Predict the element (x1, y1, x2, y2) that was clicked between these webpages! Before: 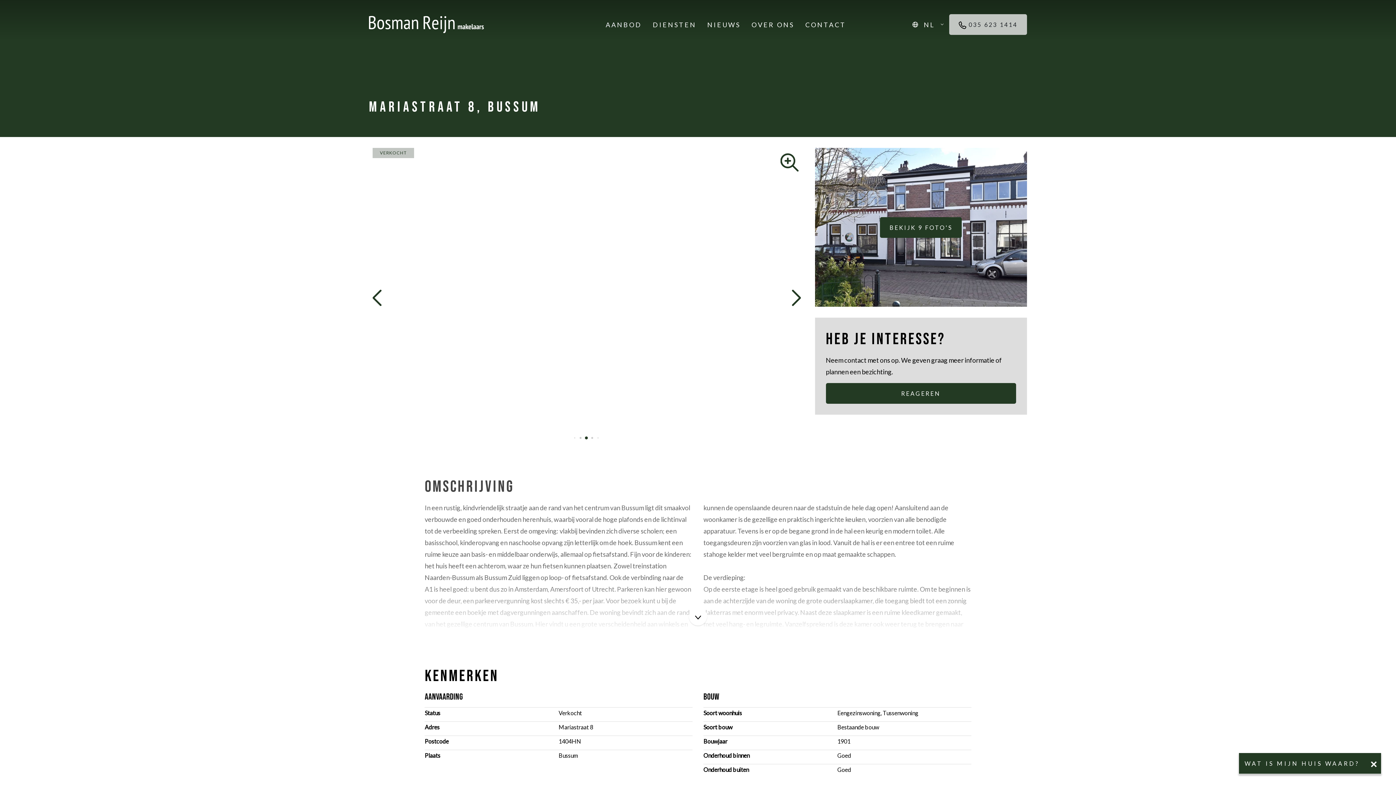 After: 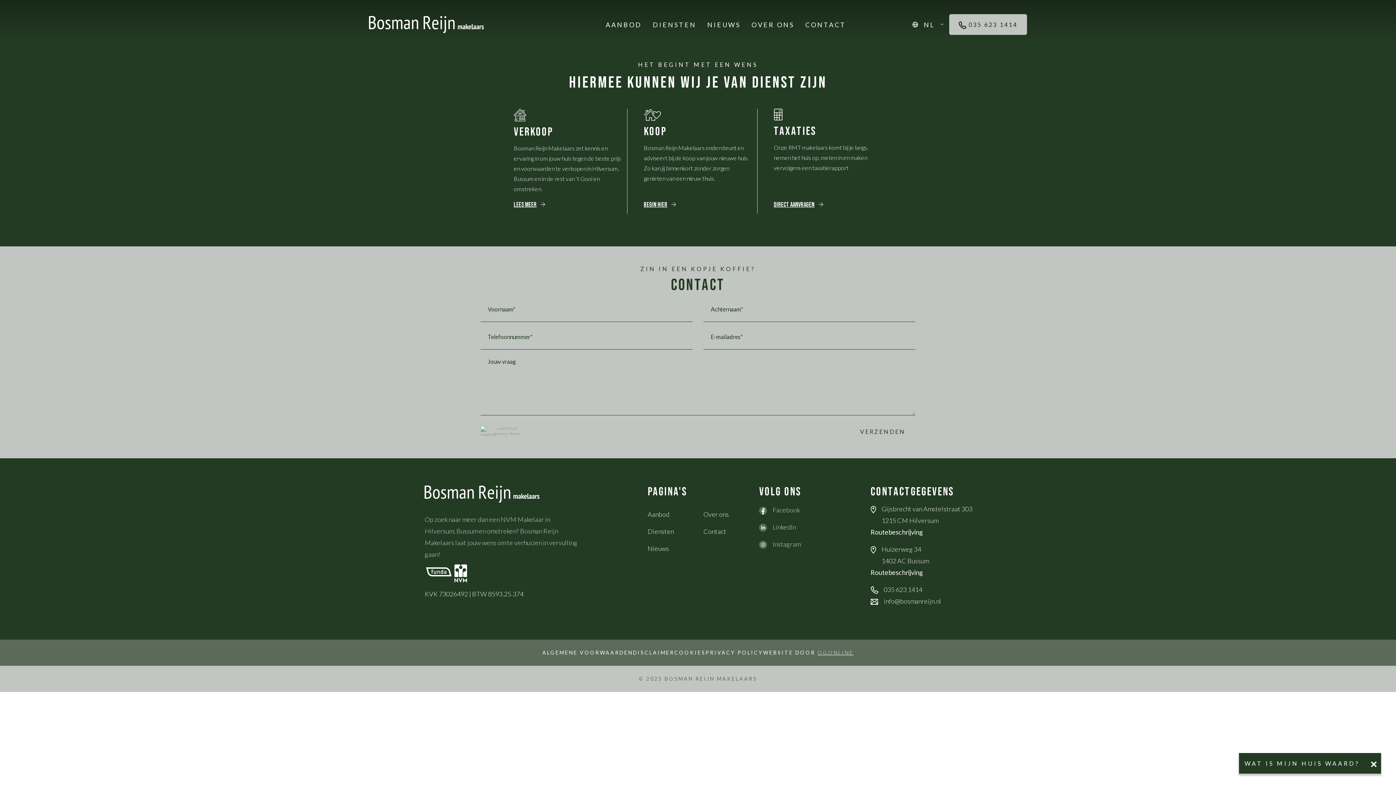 Action: bbox: (649, 17, 700, 31) label: DIENSTEN